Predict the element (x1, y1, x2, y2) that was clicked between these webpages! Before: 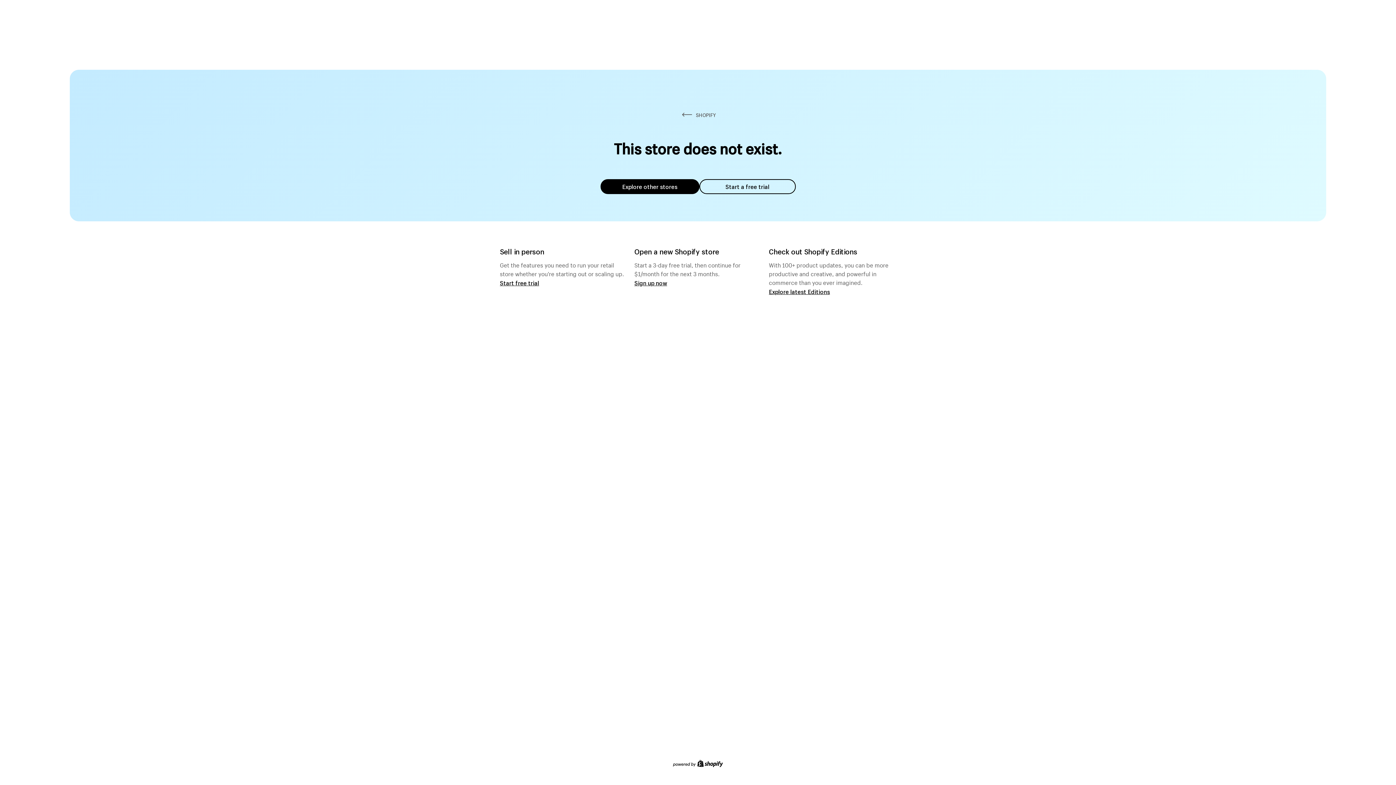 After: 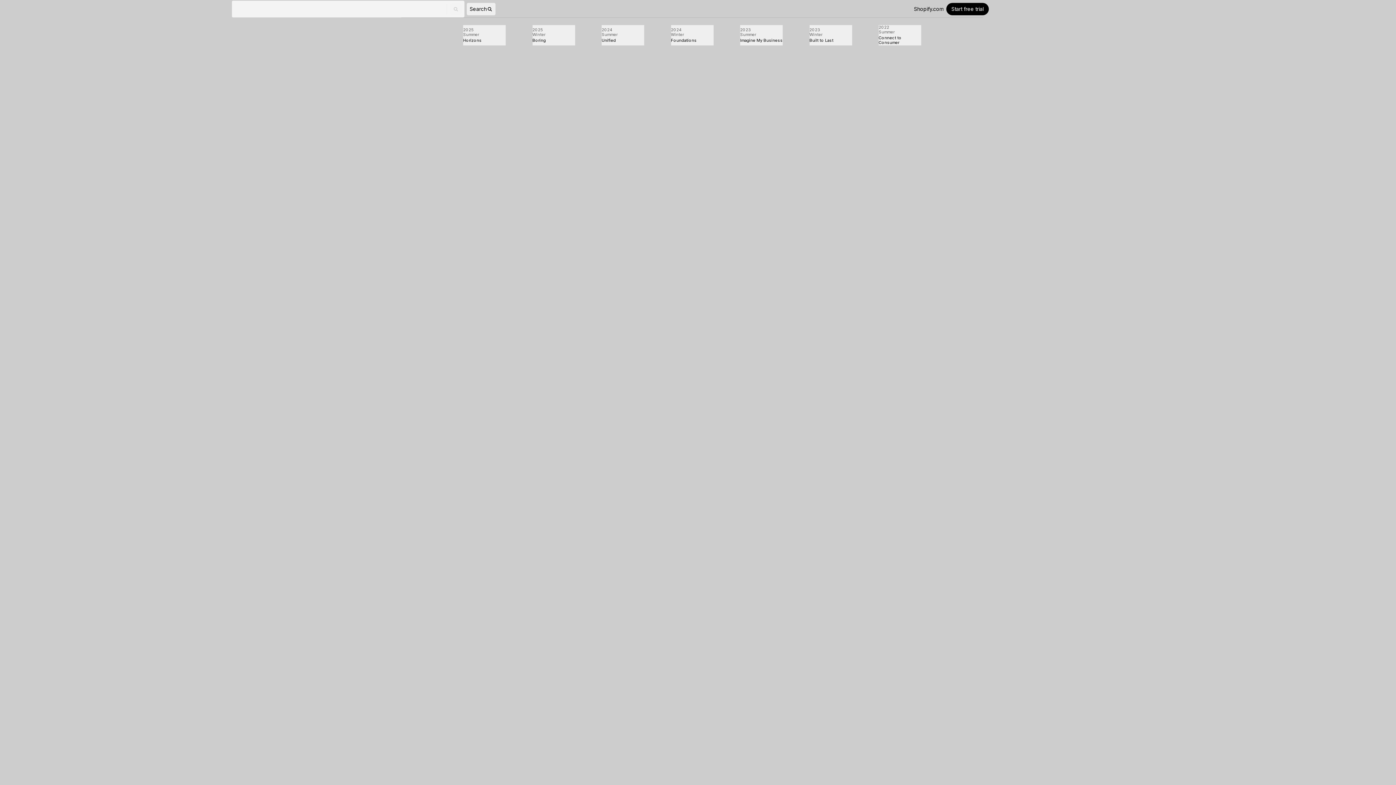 Action: bbox: (769, 287, 830, 295) label: Explore latest Editions